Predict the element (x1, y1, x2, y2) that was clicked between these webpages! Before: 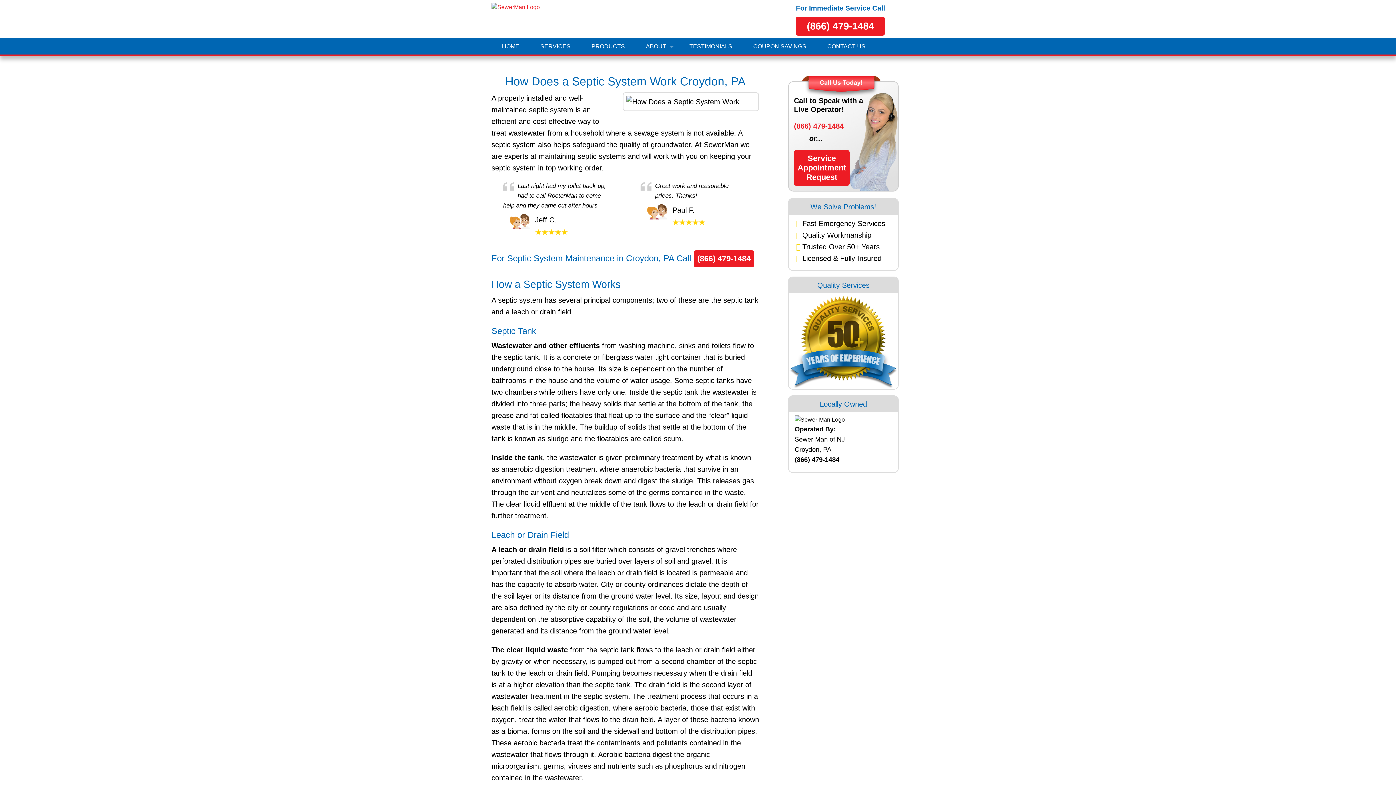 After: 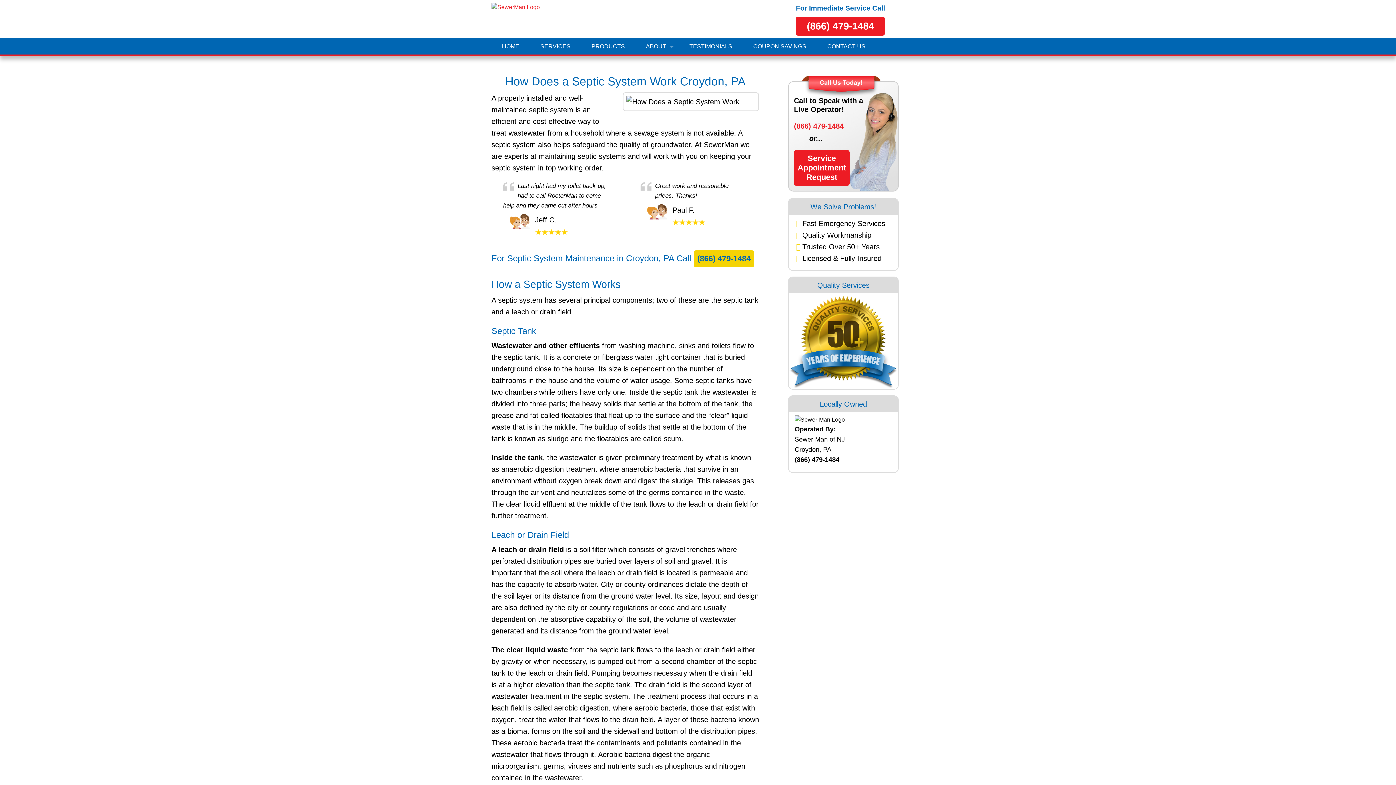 Action: label: (866) 479-1484 bbox: (693, 250, 754, 267)